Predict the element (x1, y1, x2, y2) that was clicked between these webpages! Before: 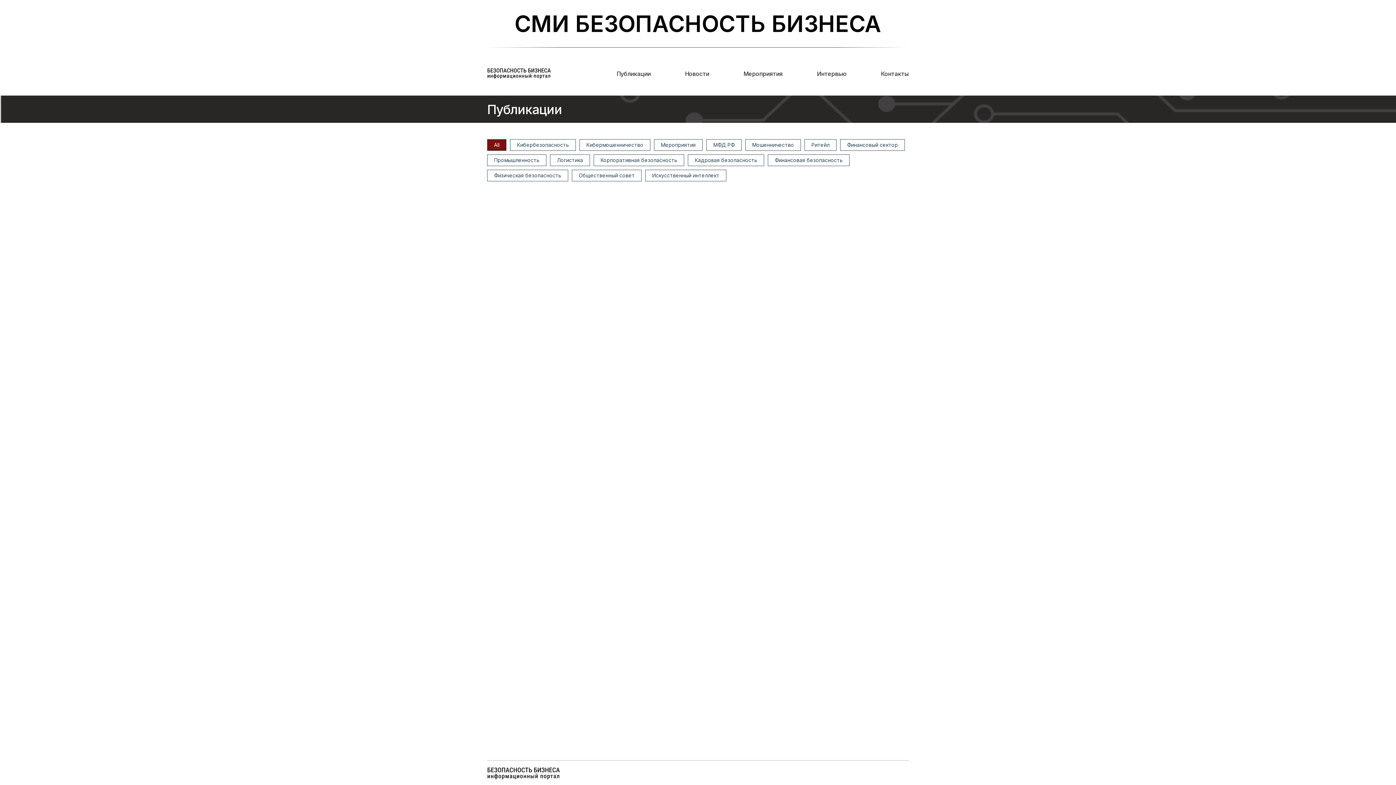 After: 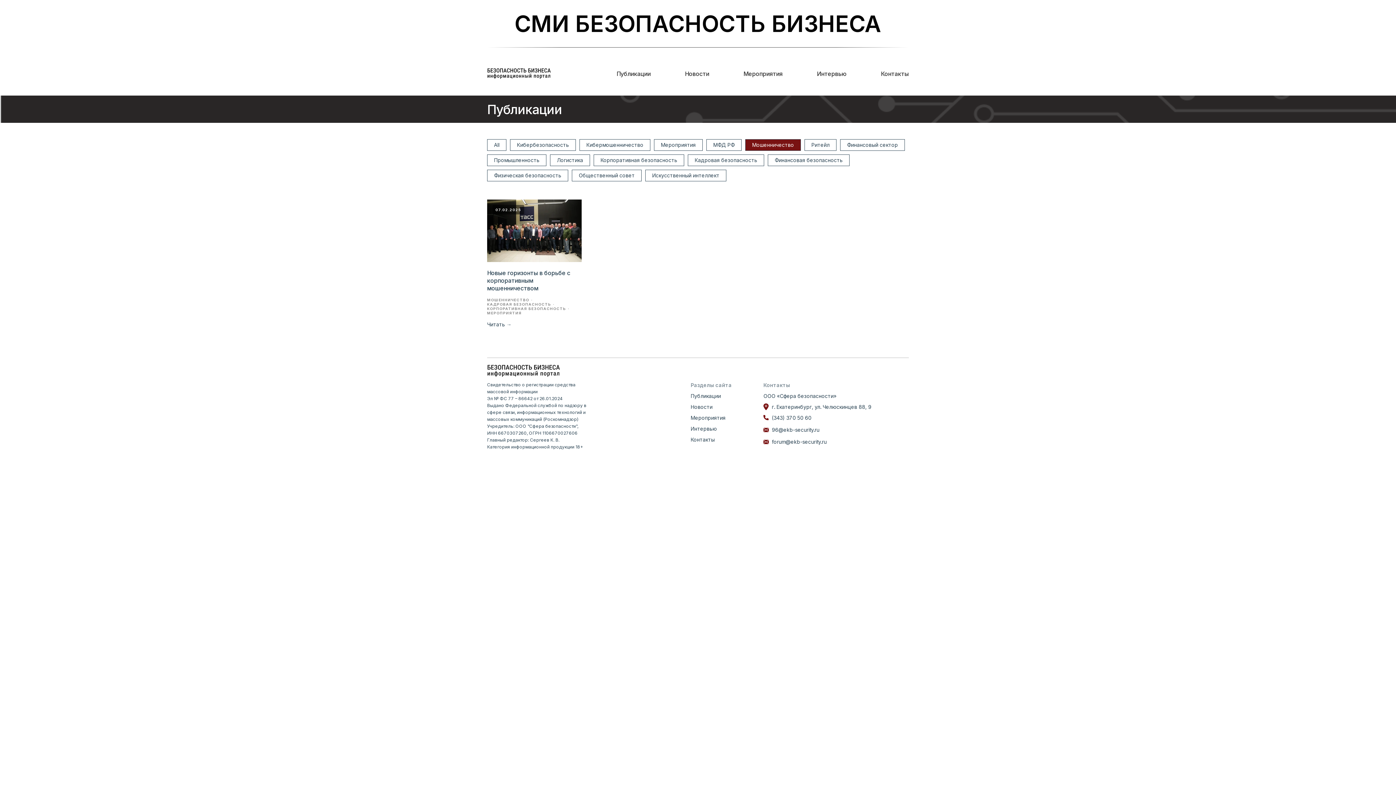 Action: bbox: (745, 139, 800, 150) label: Мошенничество